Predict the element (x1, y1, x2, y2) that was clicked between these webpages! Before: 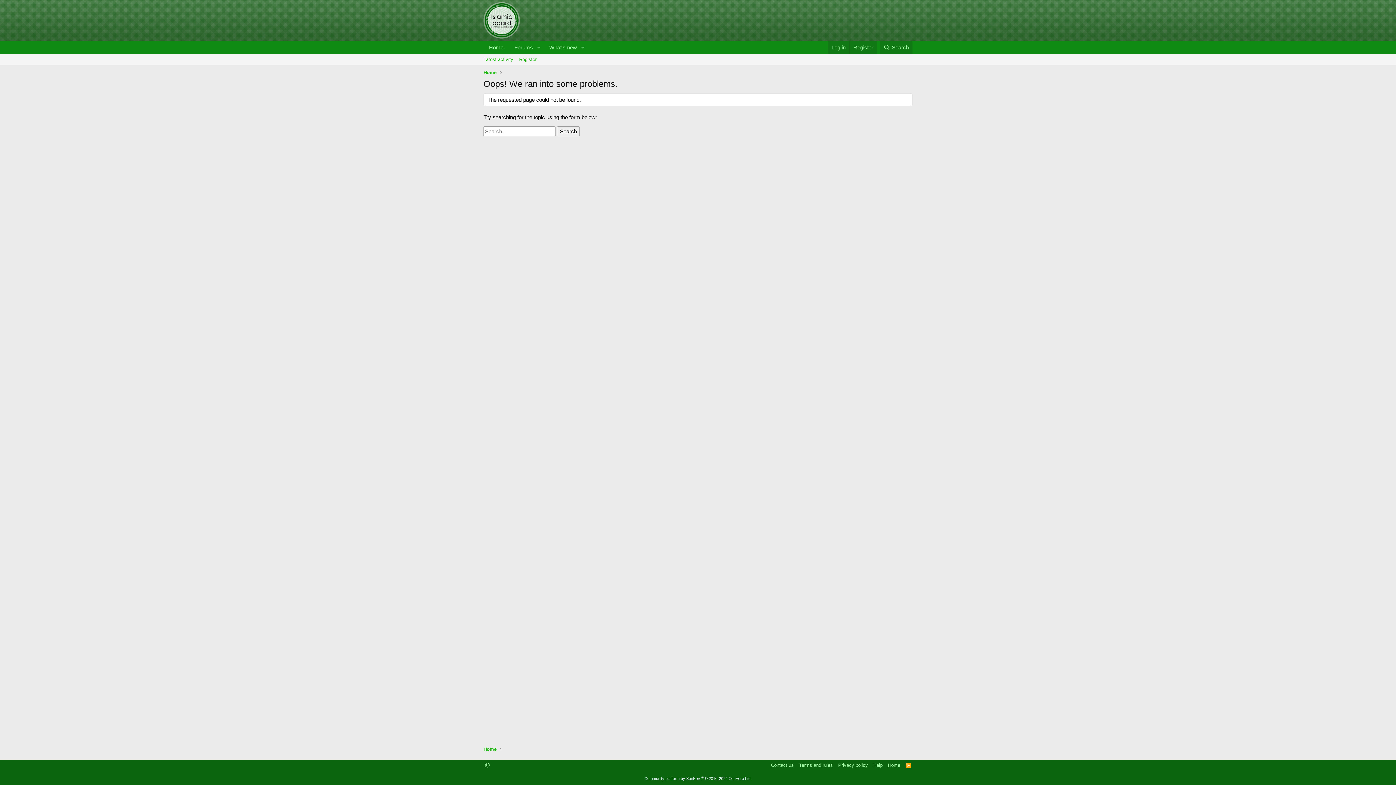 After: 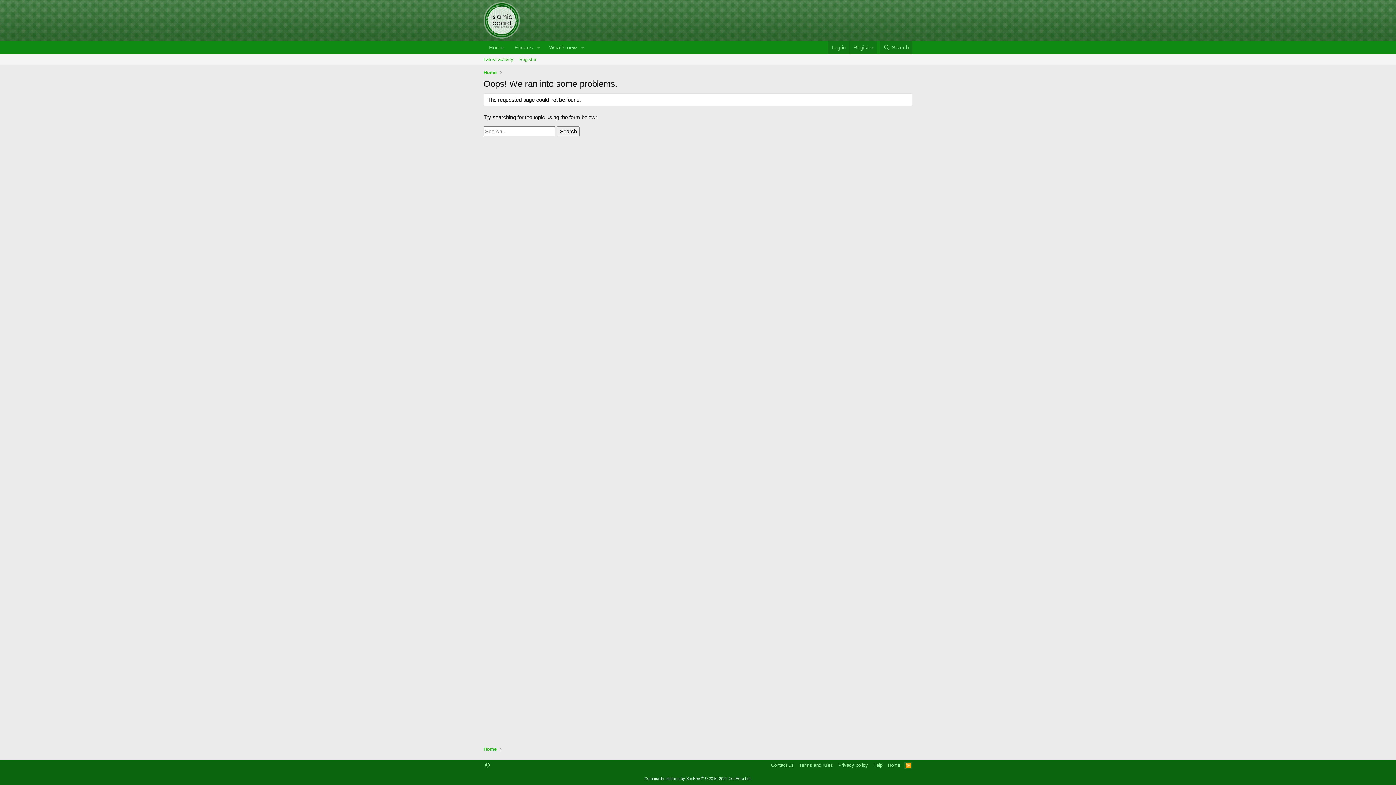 Action: bbox: (904, 762, 912, 769) label: RSS